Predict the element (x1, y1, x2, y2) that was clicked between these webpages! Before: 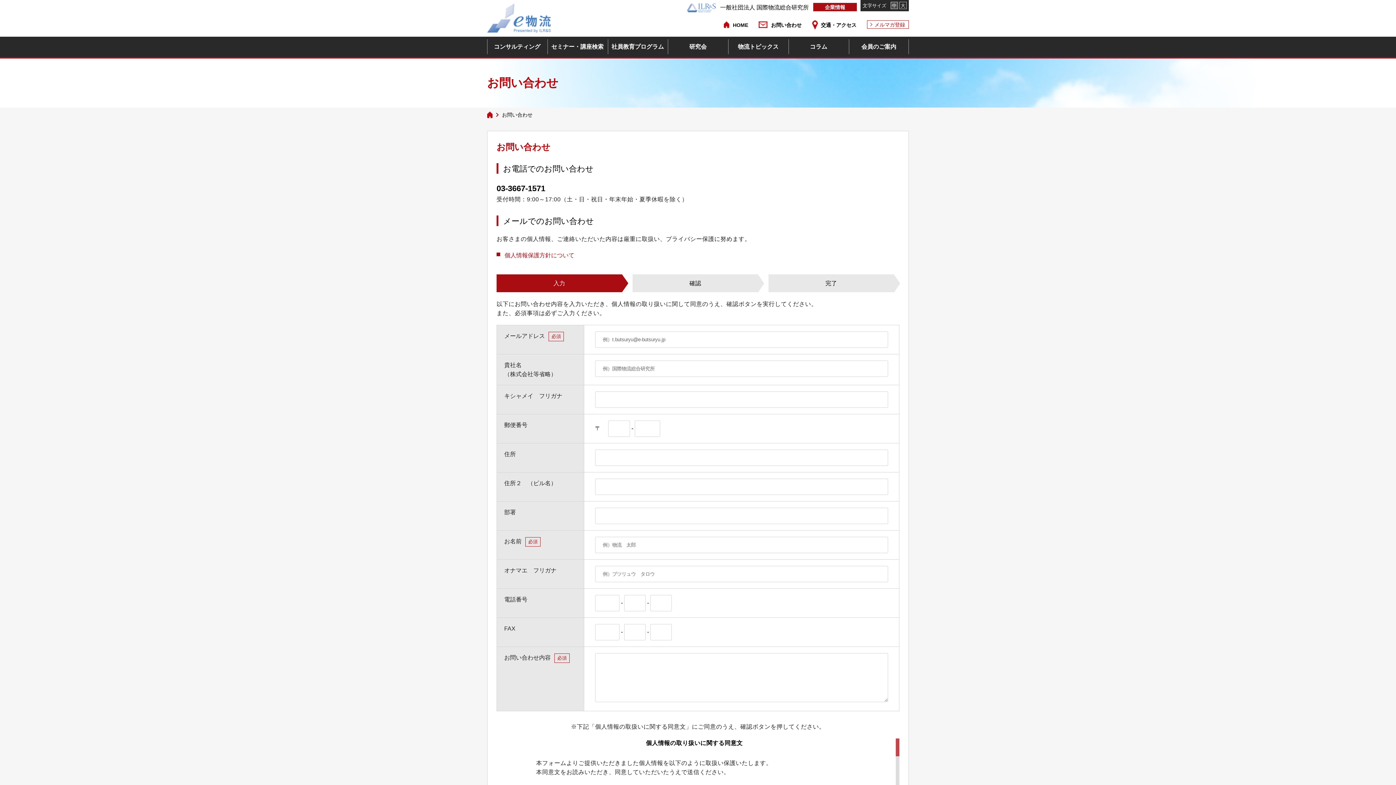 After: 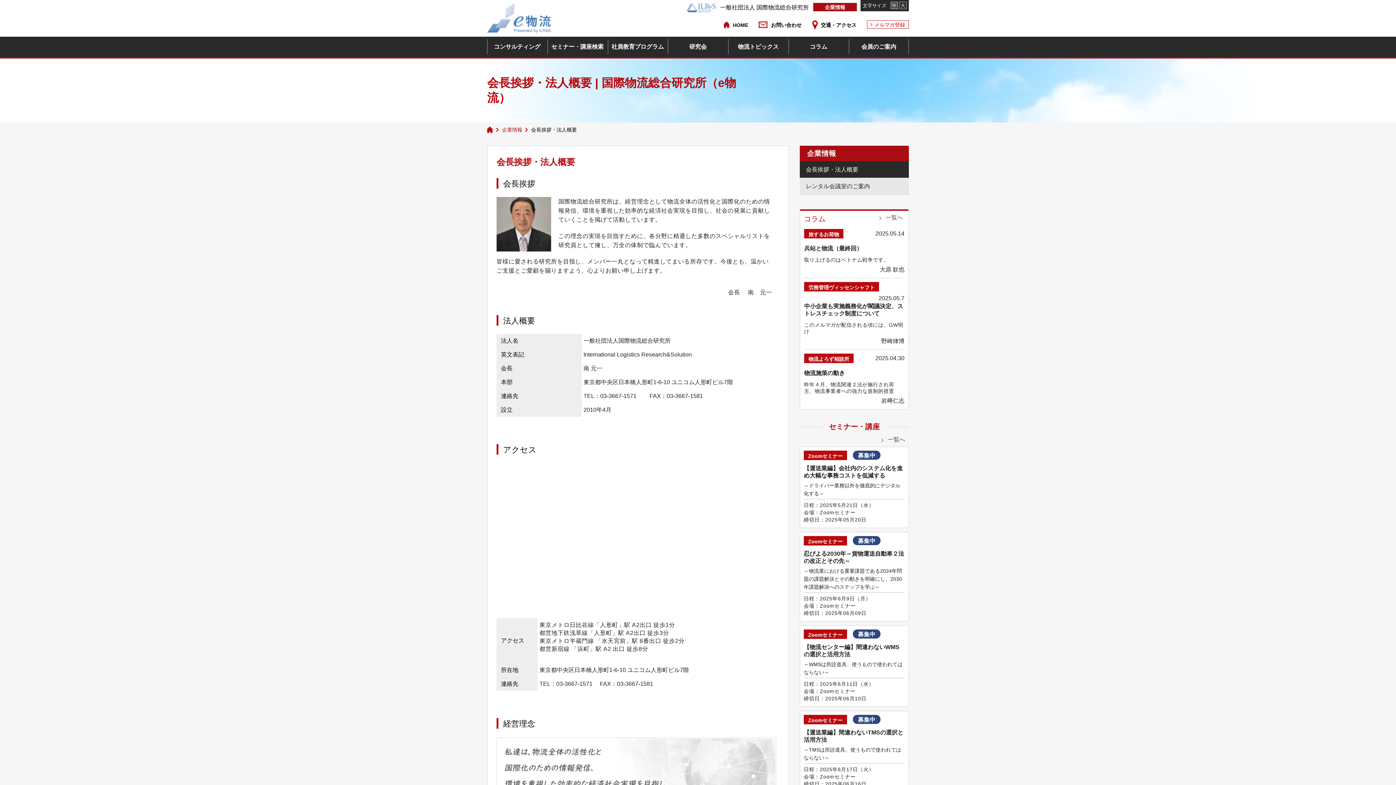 Action: label: 企業情報 bbox: (813, 2, 857, 11)